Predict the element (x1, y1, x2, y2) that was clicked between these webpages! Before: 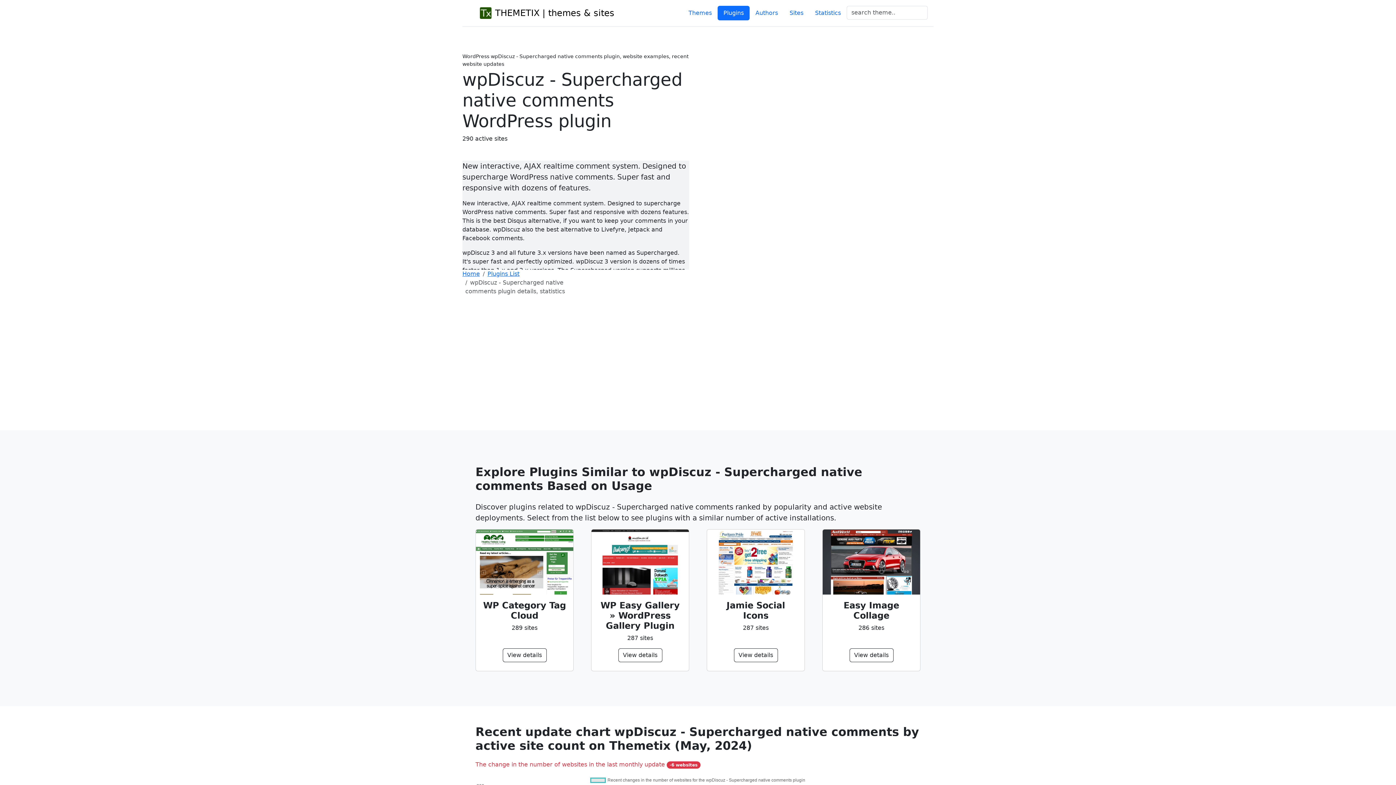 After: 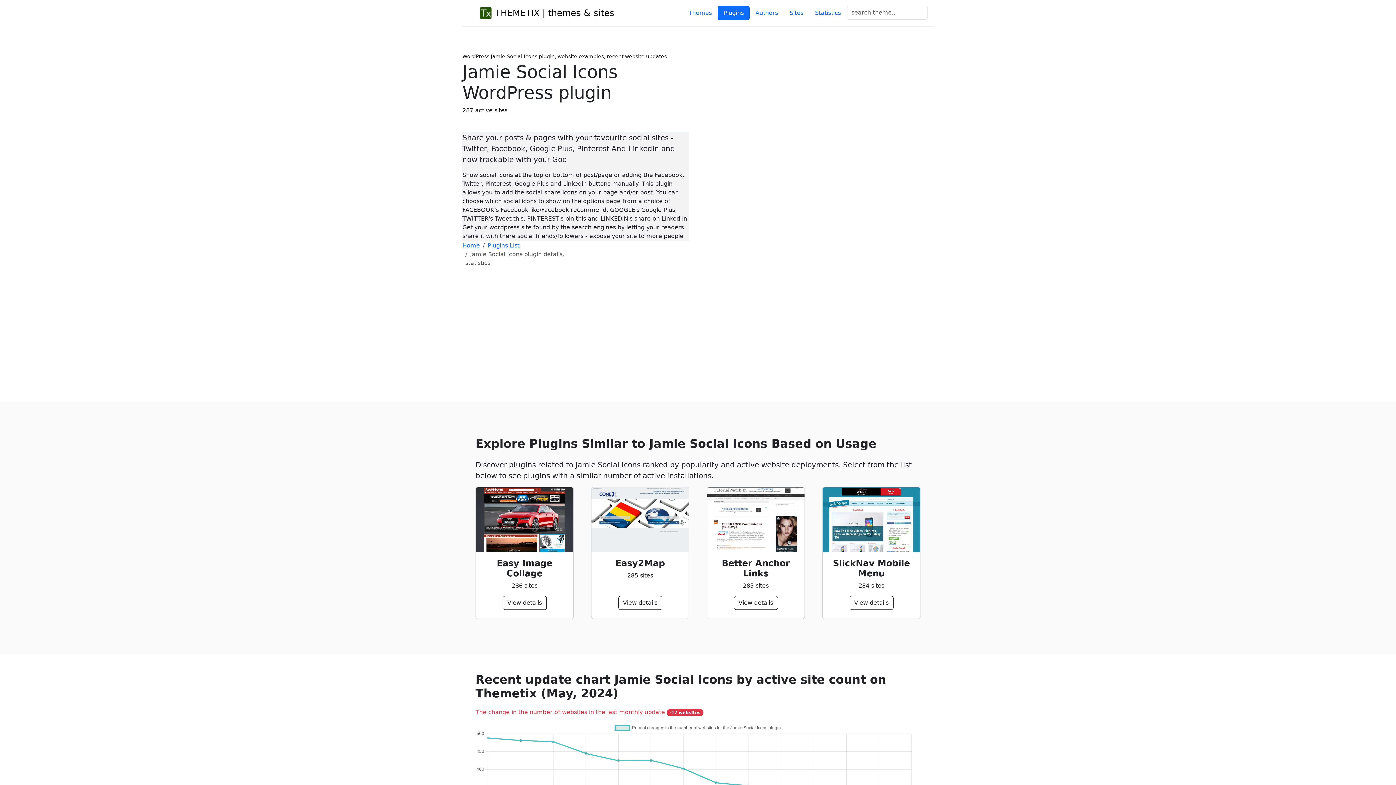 Action: bbox: (734, 648, 778, 662) label: View details